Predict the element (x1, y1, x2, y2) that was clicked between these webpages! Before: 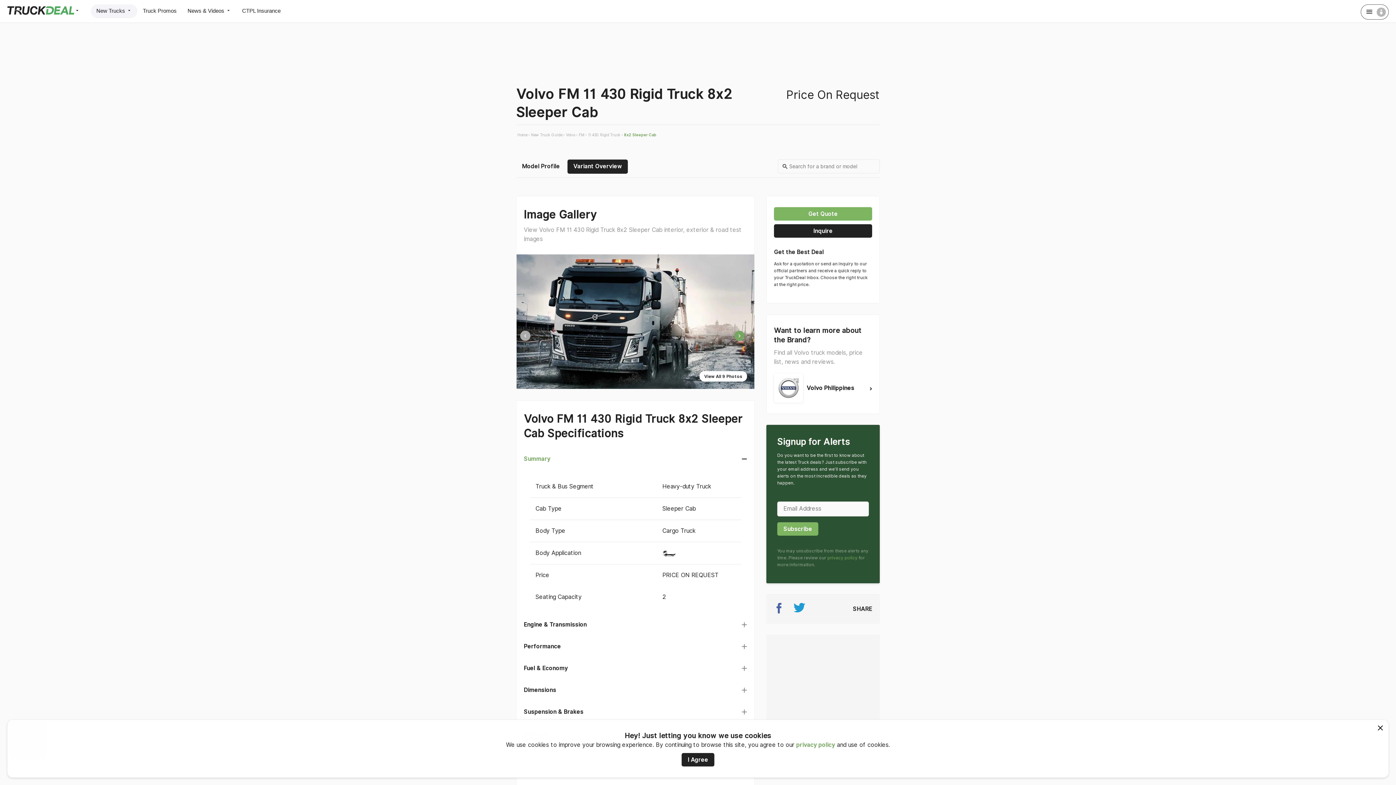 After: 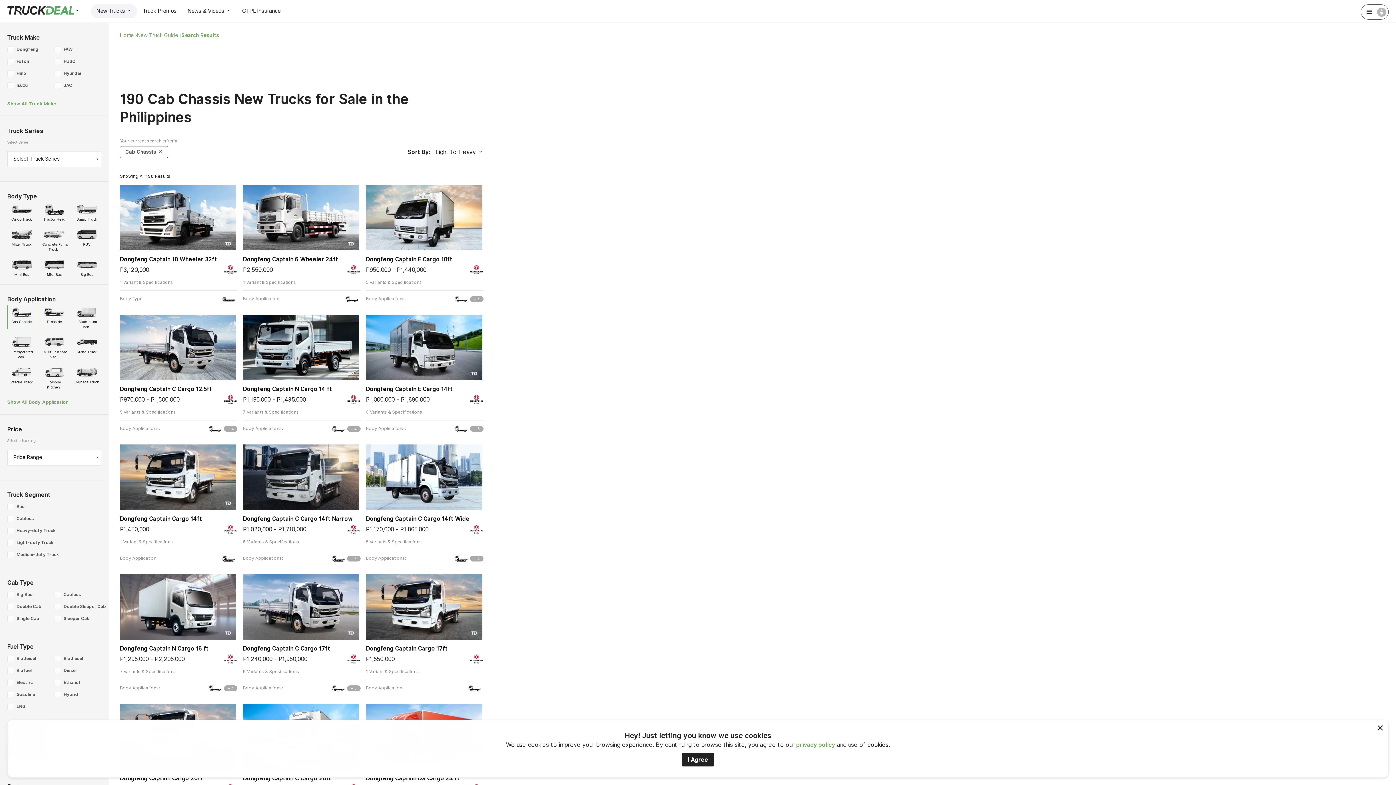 Action: bbox: (662, 549, 676, 556)